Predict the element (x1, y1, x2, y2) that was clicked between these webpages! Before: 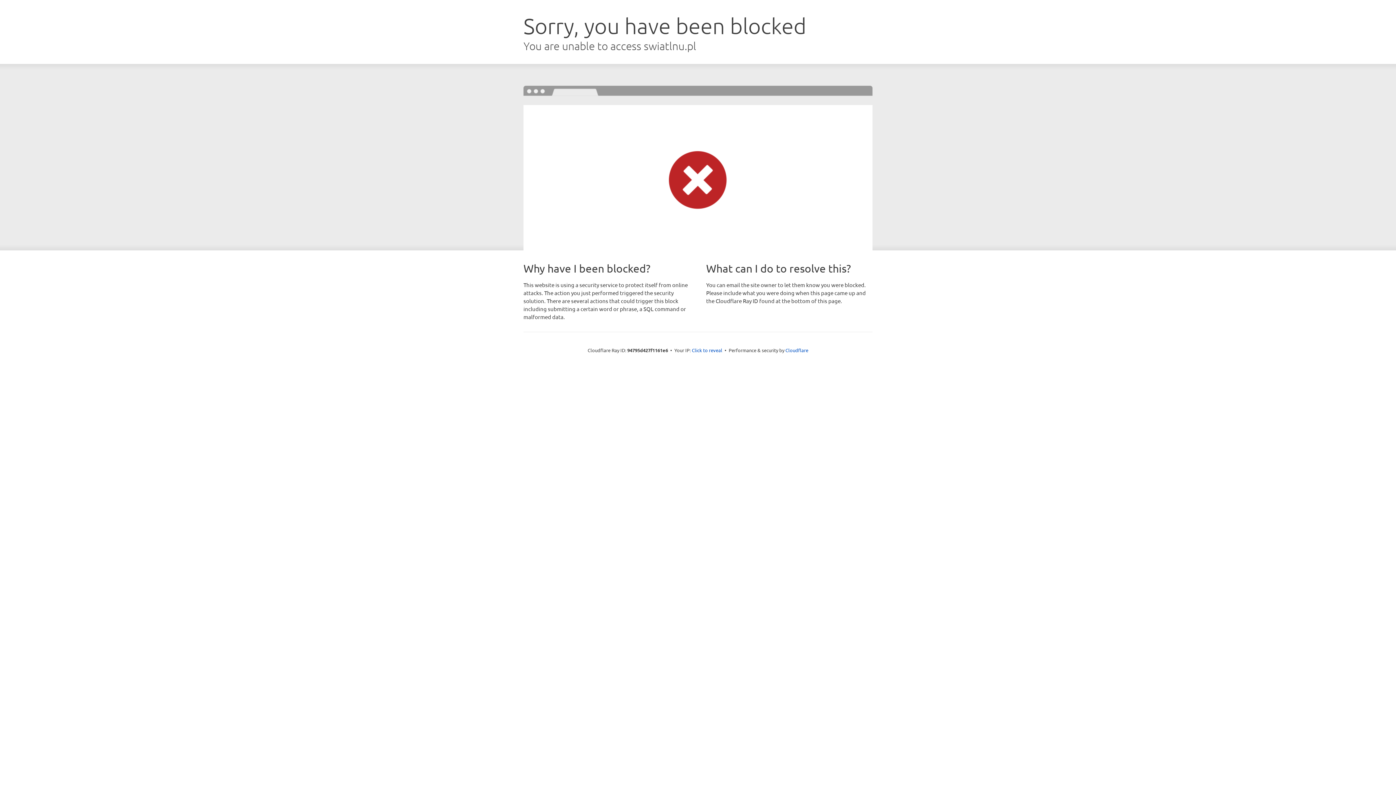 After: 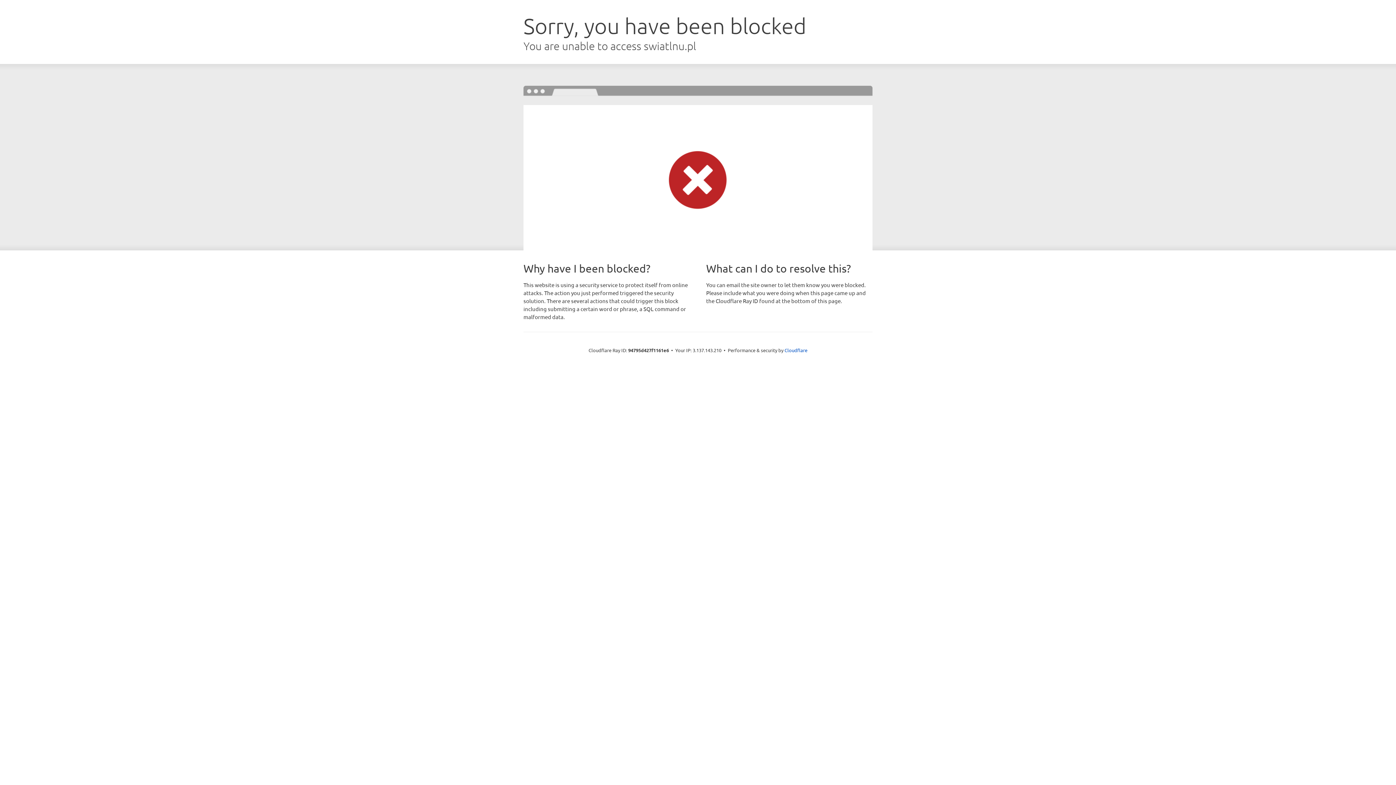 Action: bbox: (692, 346, 722, 353) label: Click to reveal